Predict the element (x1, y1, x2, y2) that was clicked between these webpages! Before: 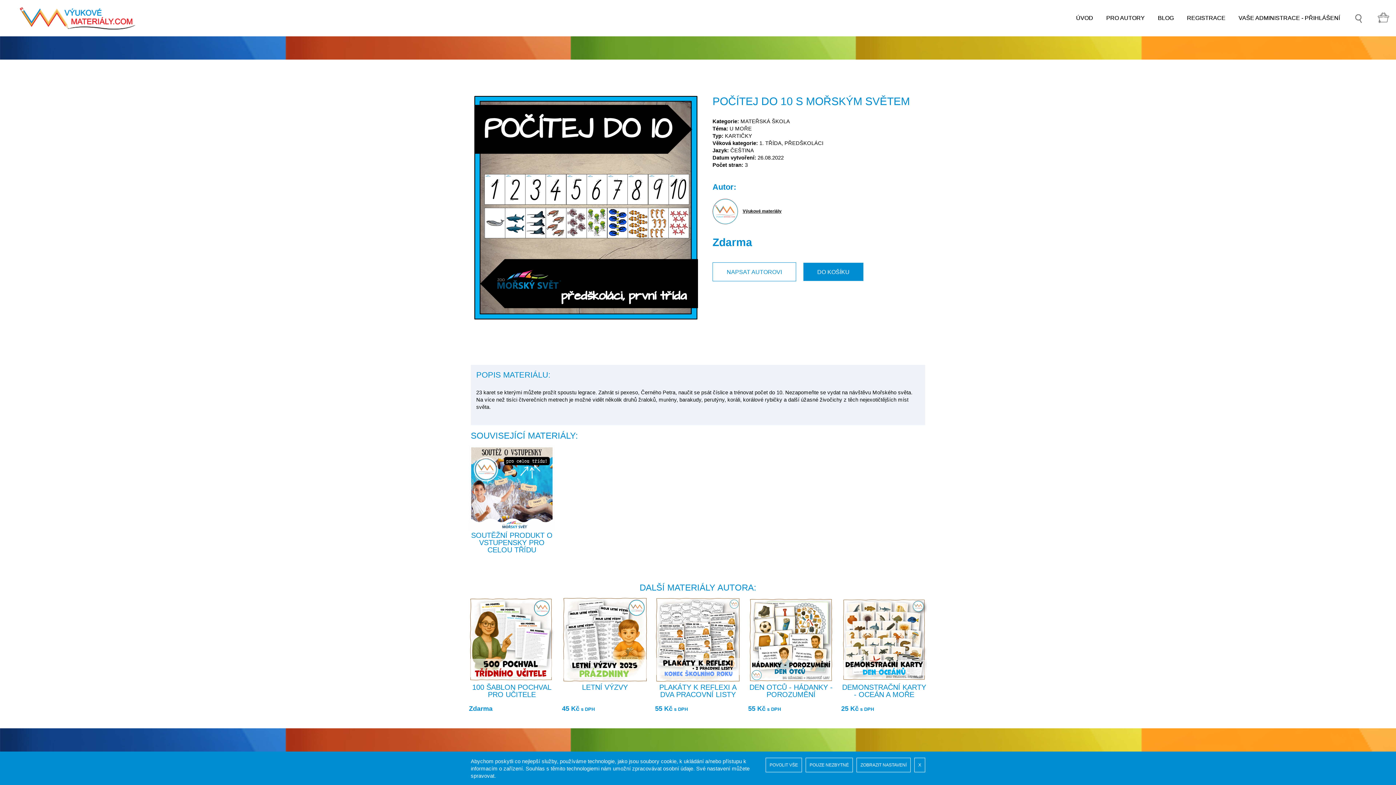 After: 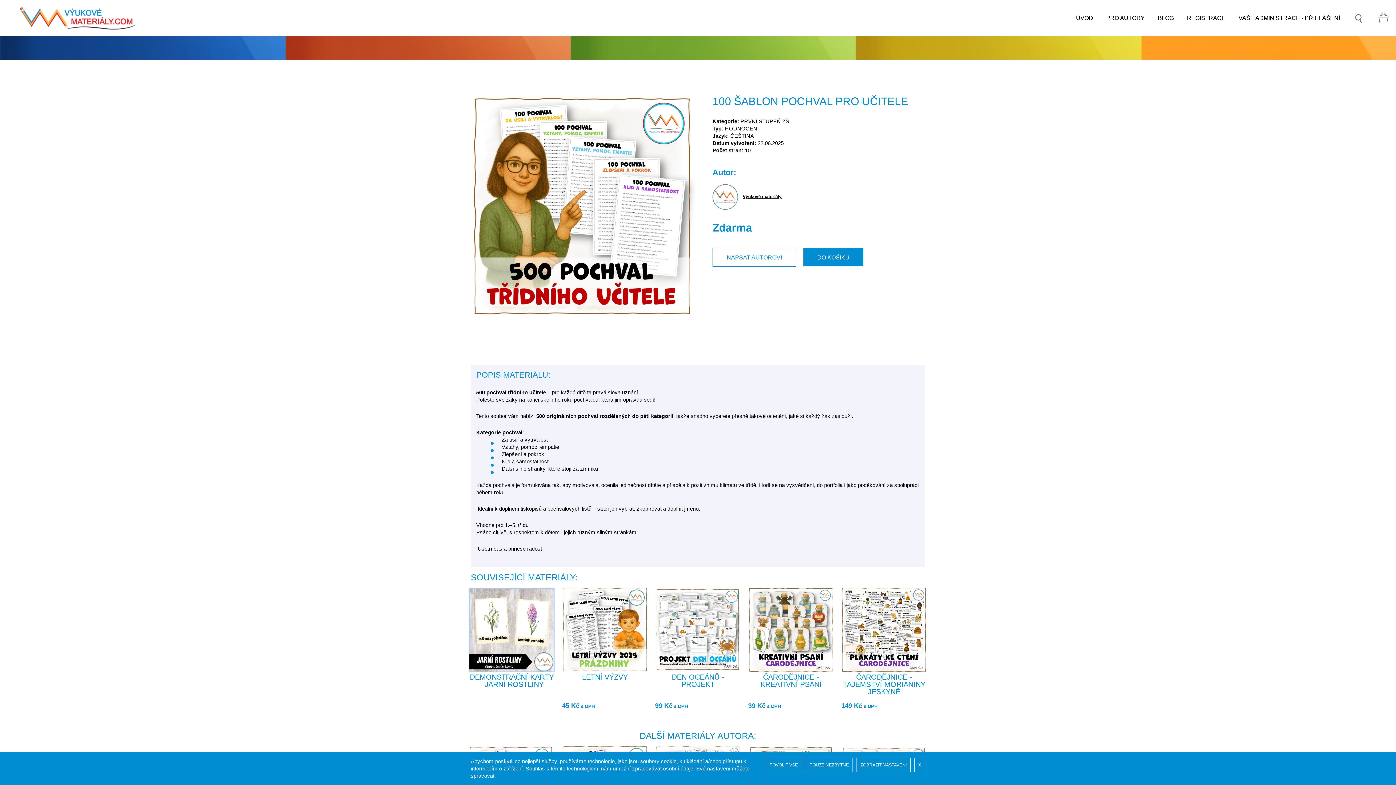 Action: bbox: (469, 596, 554, 712) label: 100 ŠABLON POCHVAL PRO UČITELE
Zdarma